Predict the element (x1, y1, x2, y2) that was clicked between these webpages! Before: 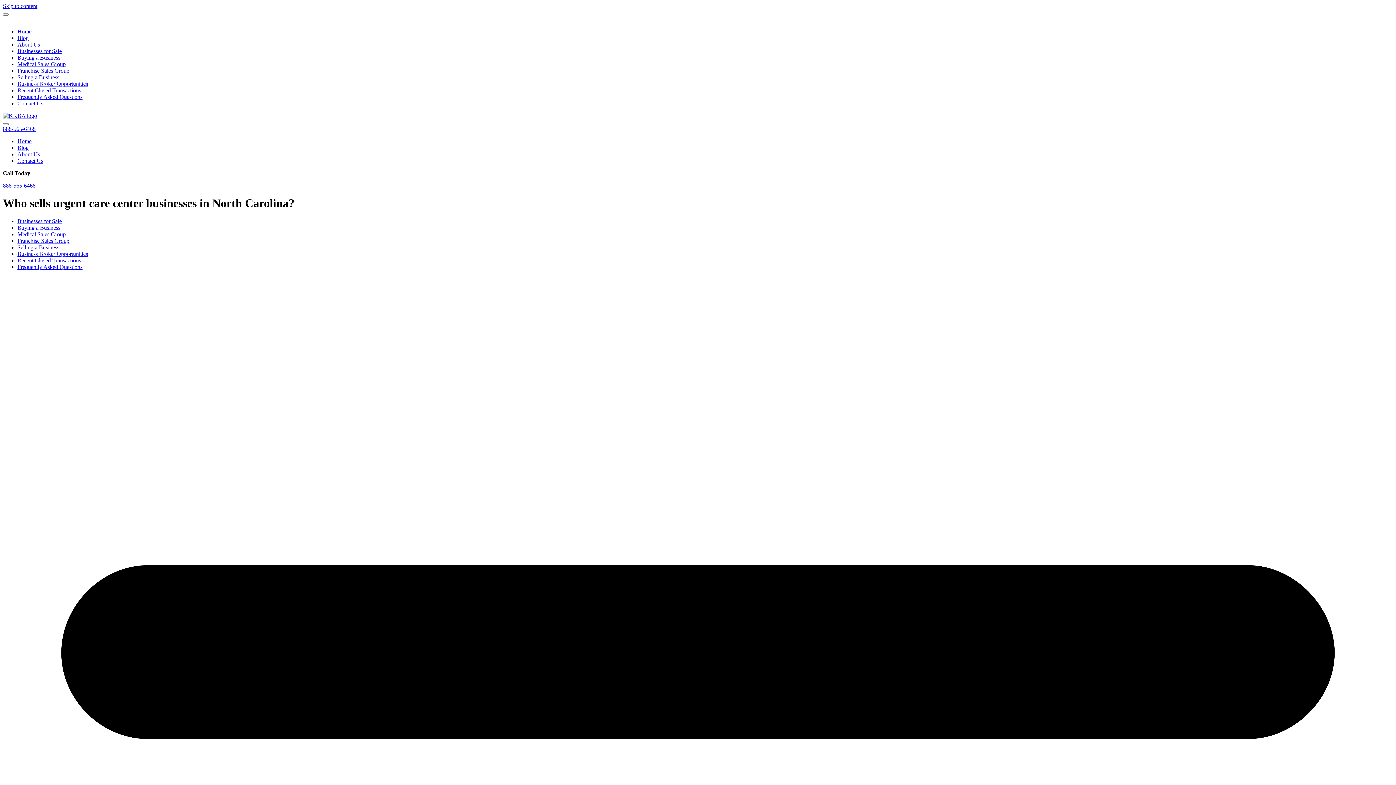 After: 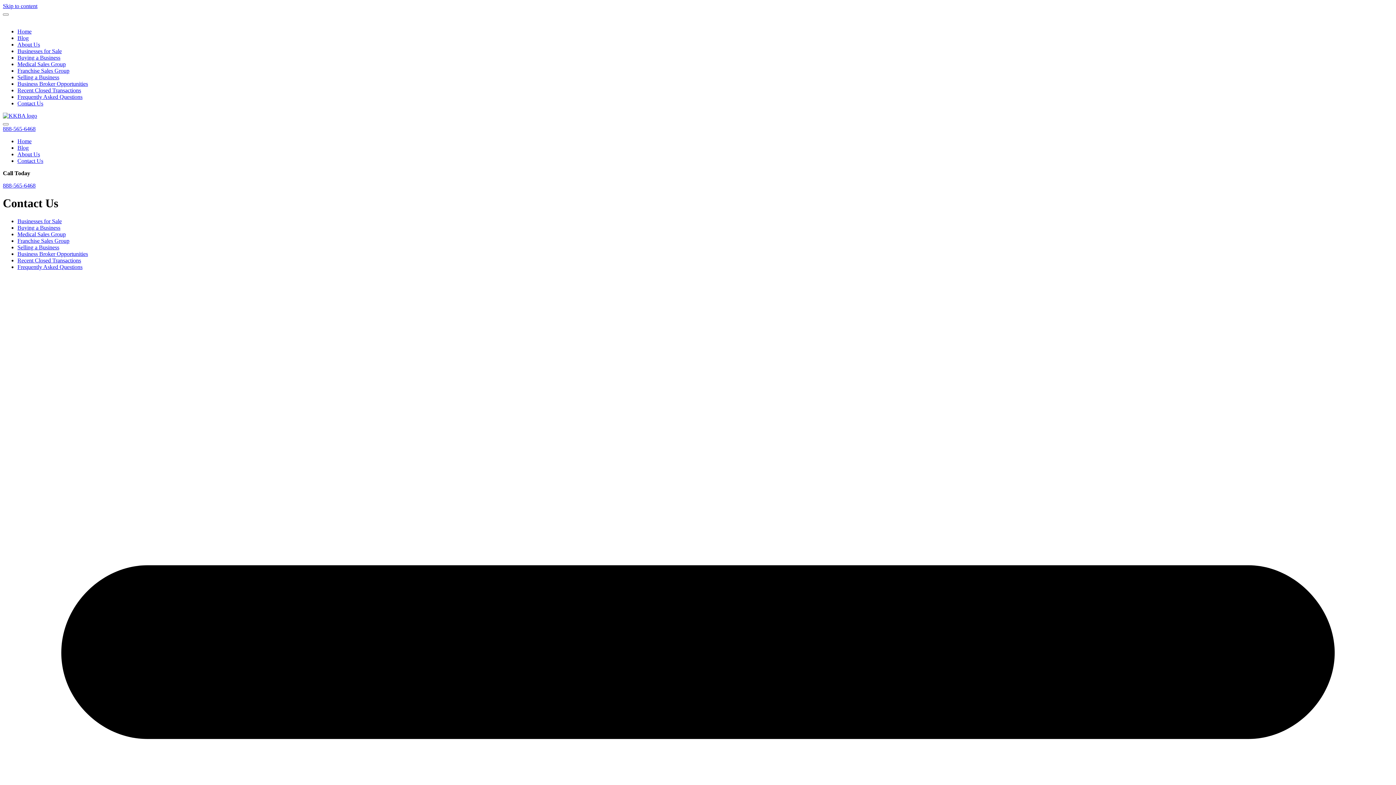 Action: bbox: (17, 157, 43, 164) label: Contact Us